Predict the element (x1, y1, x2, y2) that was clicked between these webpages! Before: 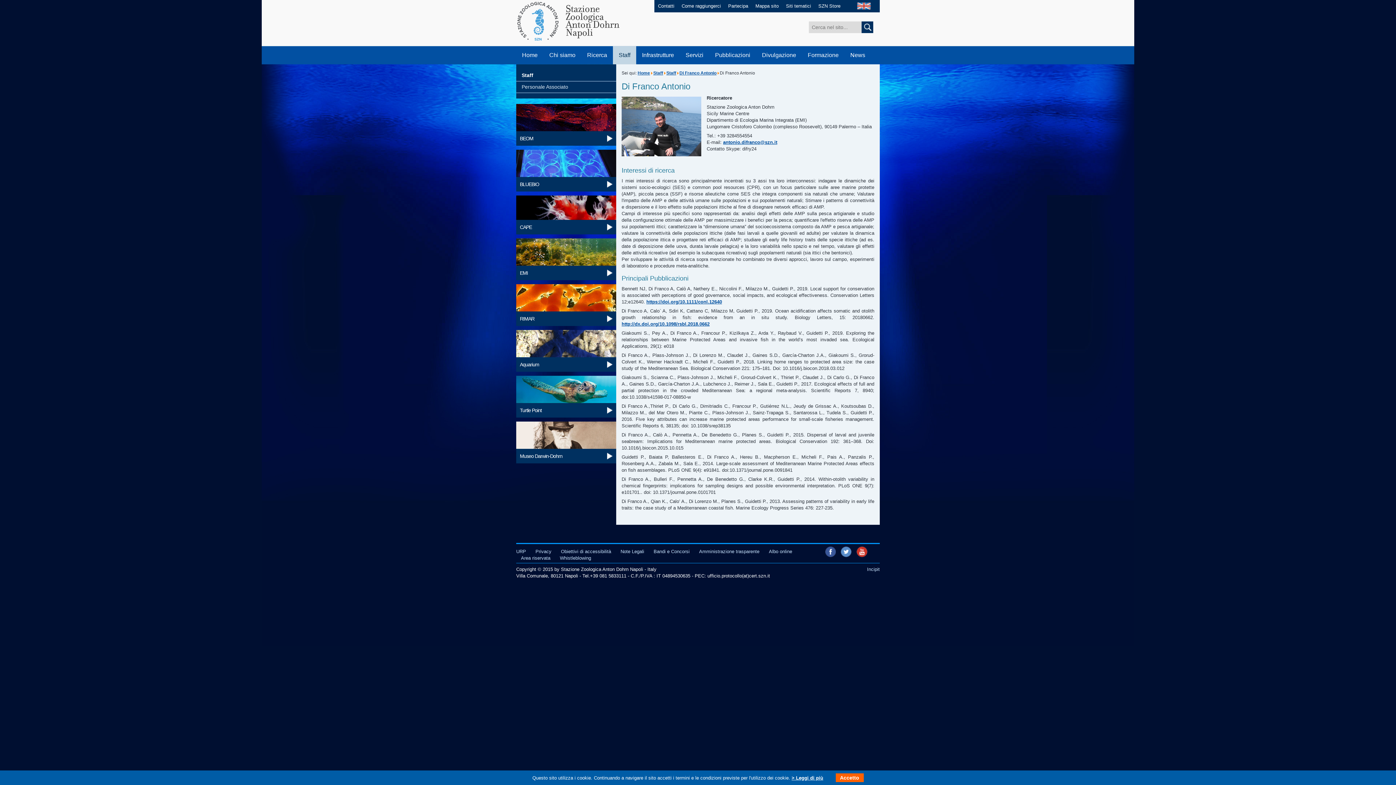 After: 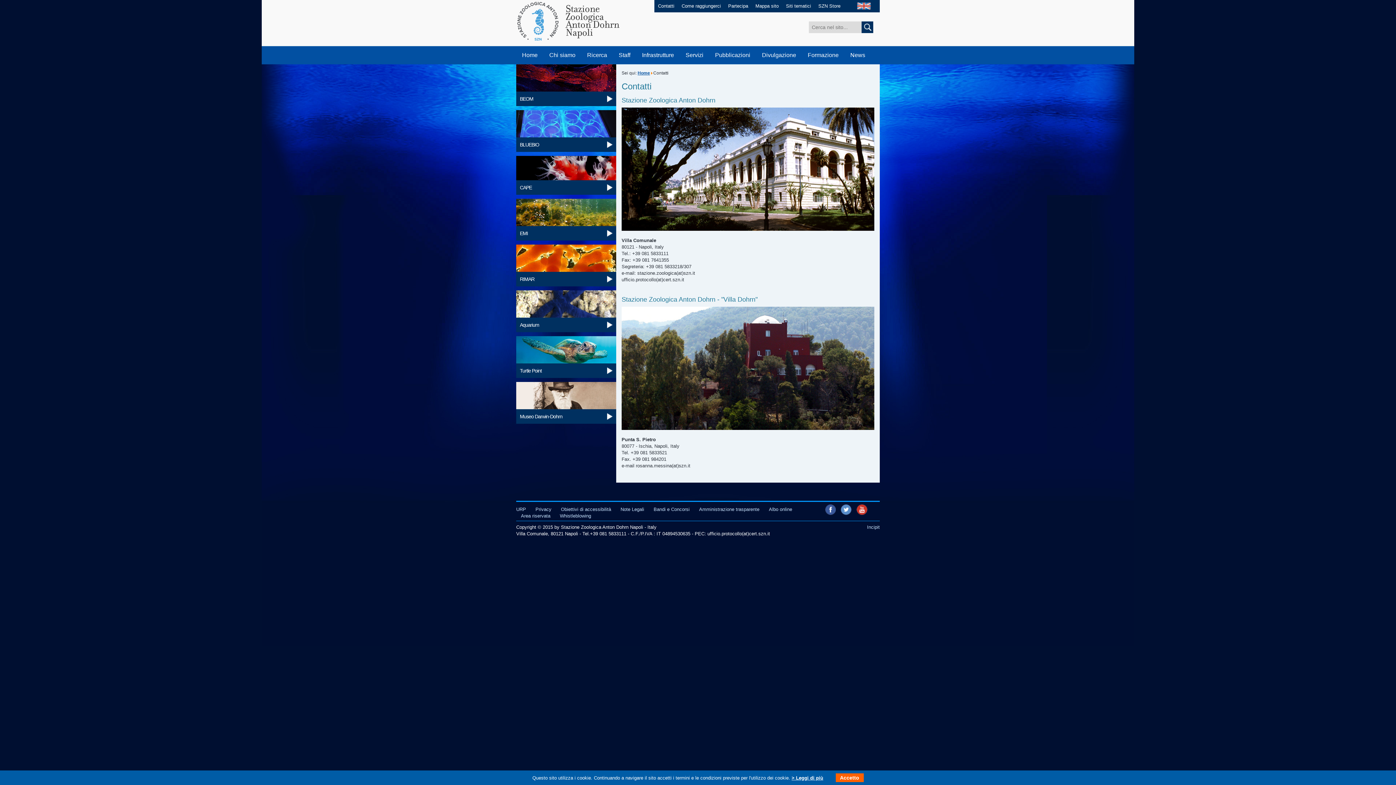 Action: bbox: (658, 3, 674, 8) label: Contatti